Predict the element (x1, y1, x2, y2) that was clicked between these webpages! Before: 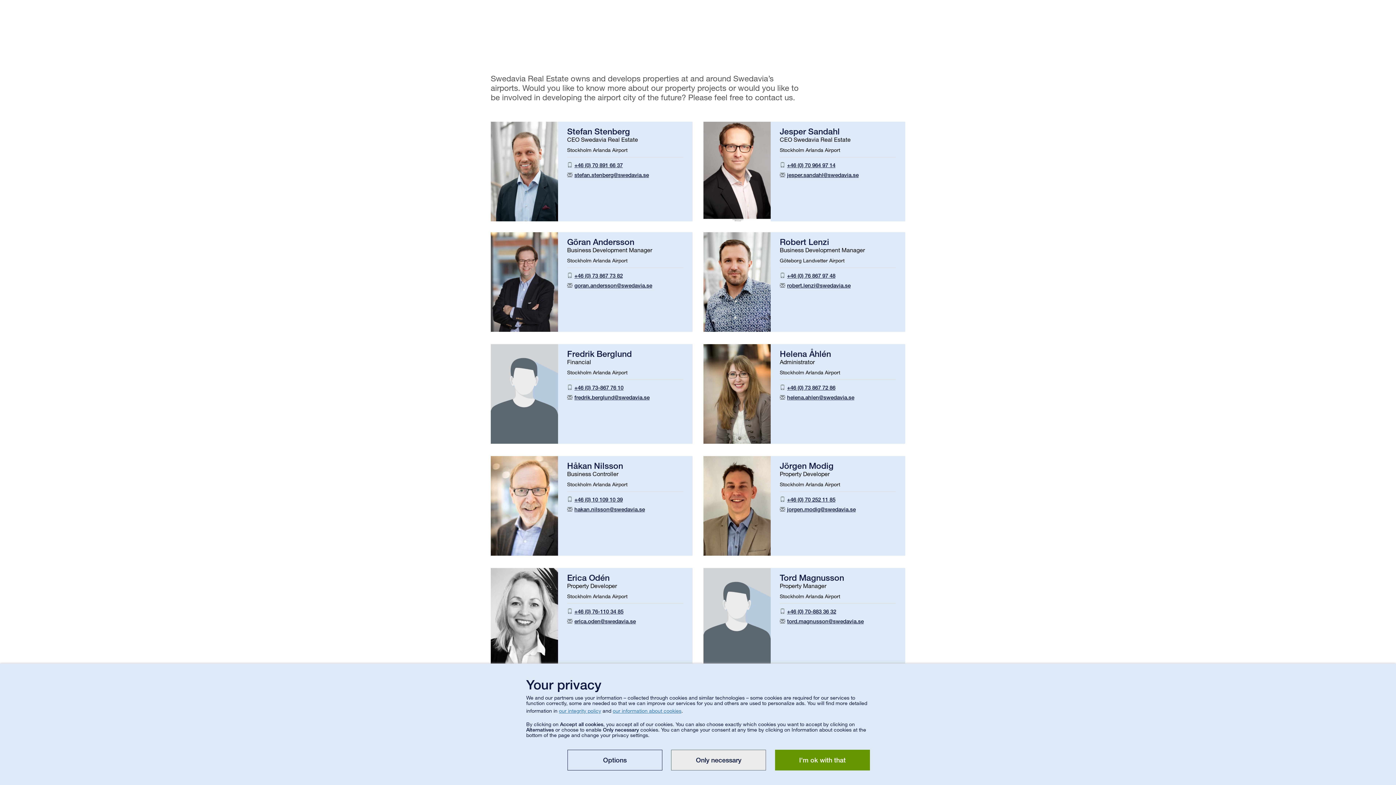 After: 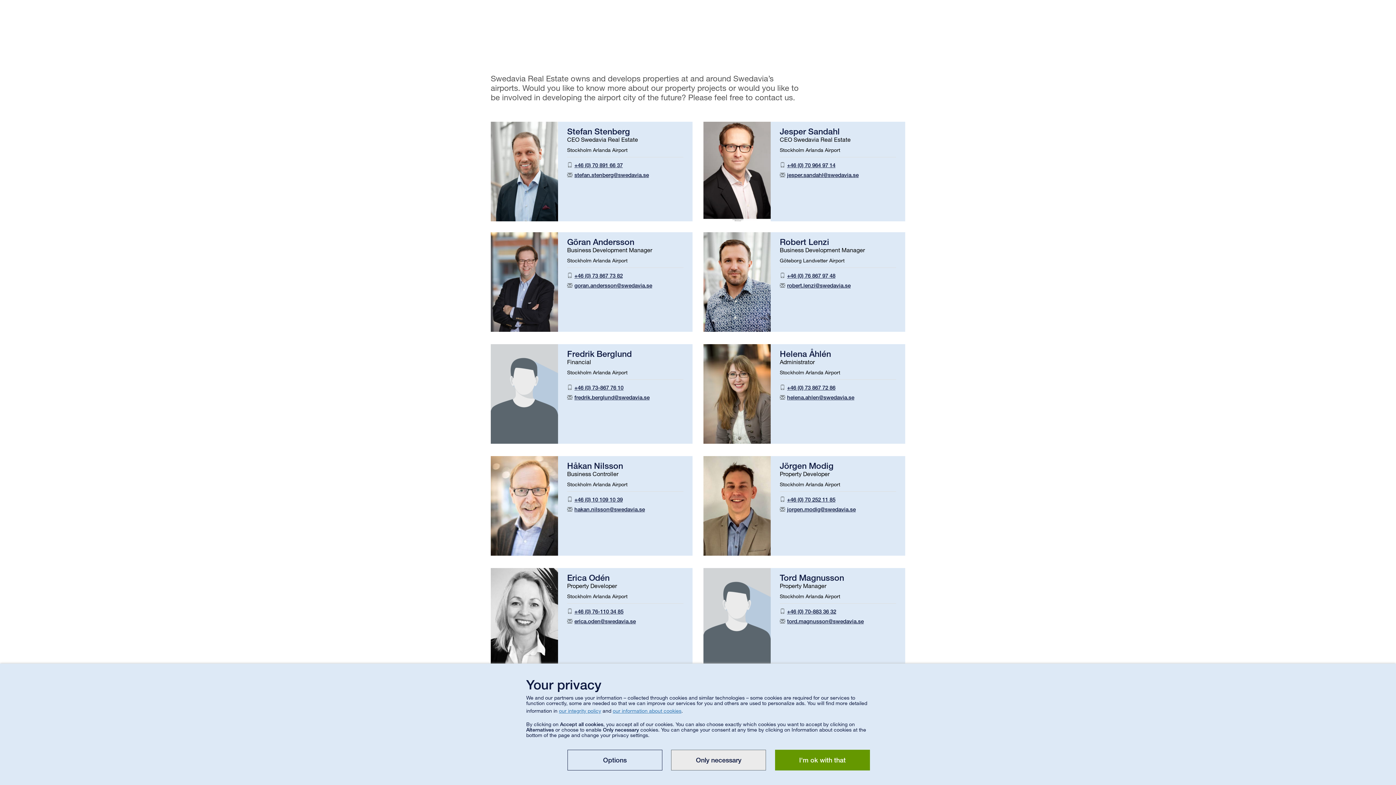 Action: label: +46 (0) 70 252 11 85 bbox: (787, 496, 835, 502)